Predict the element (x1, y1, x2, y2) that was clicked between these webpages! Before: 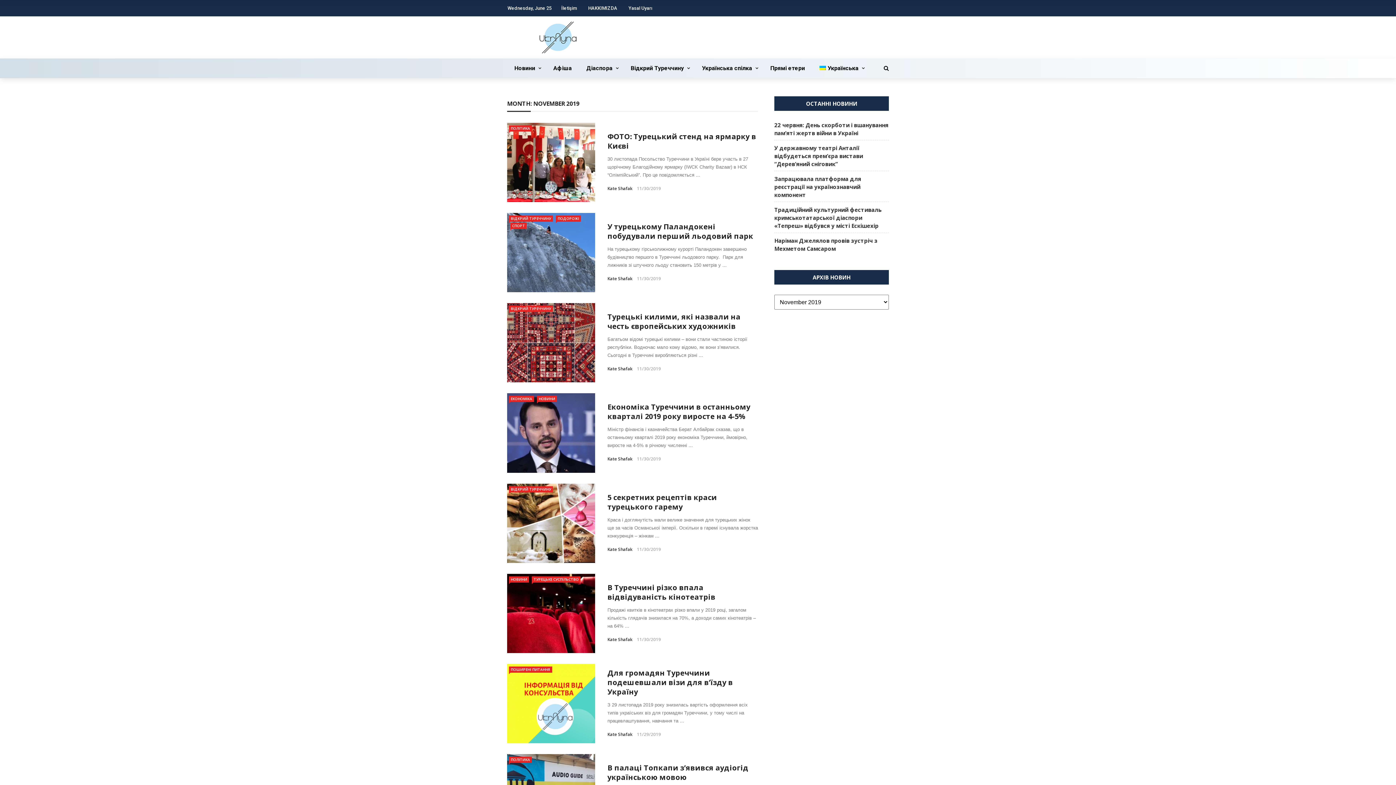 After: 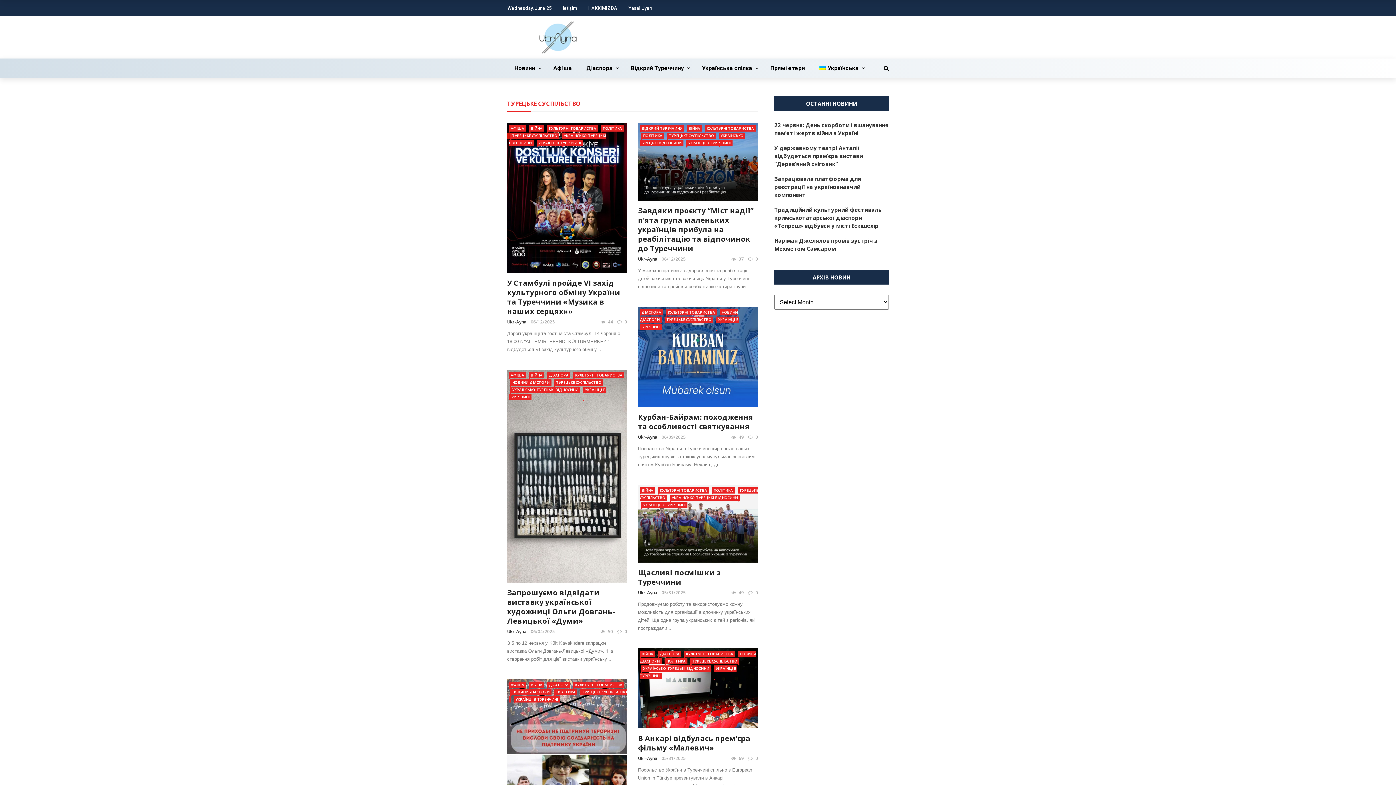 Action: label: ТУРЕЦЬКЕ СУСПІЛЬСТВО bbox: (532, 576, 580, 582)